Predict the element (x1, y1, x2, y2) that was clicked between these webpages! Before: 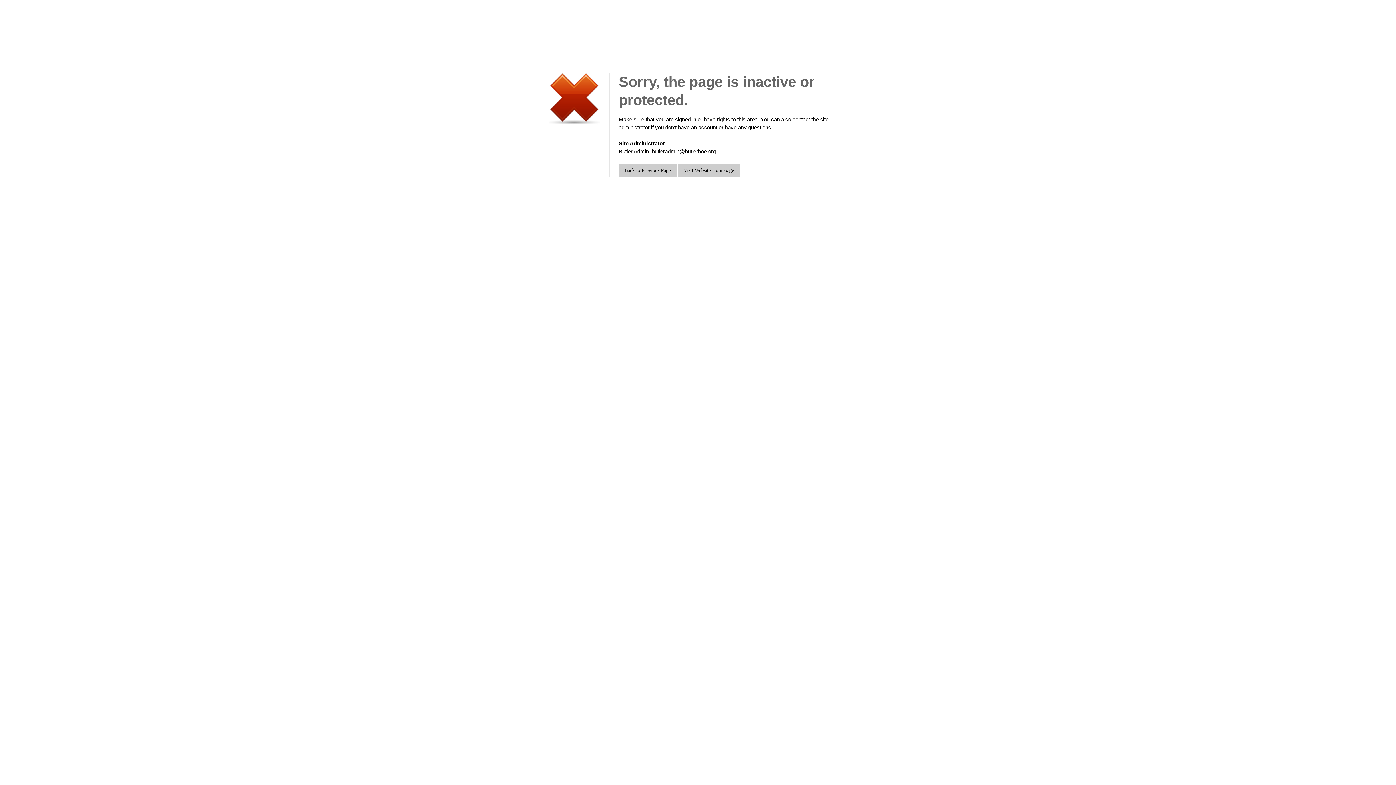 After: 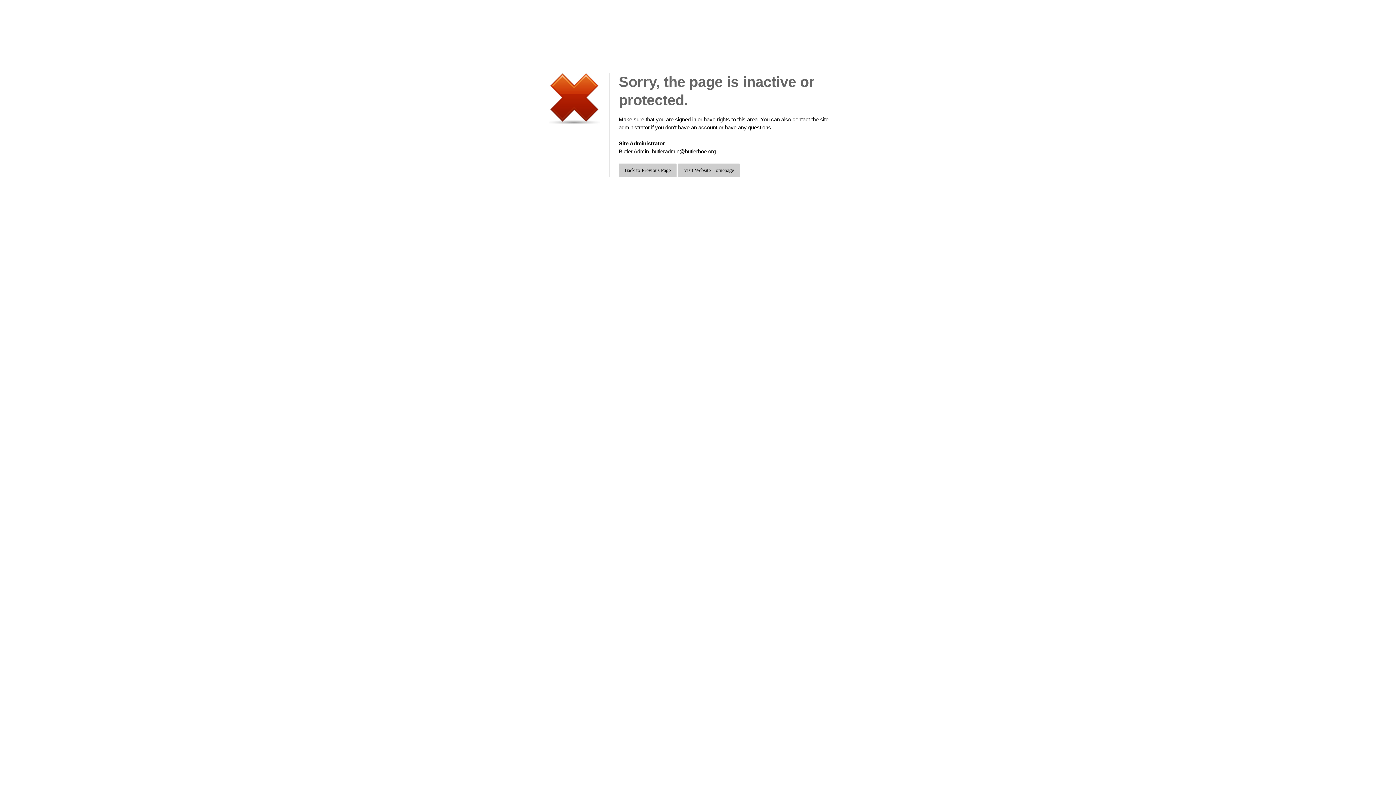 Action: label: Butler Admin, butleradmin@butlerboe.org bbox: (618, 148, 716, 154)